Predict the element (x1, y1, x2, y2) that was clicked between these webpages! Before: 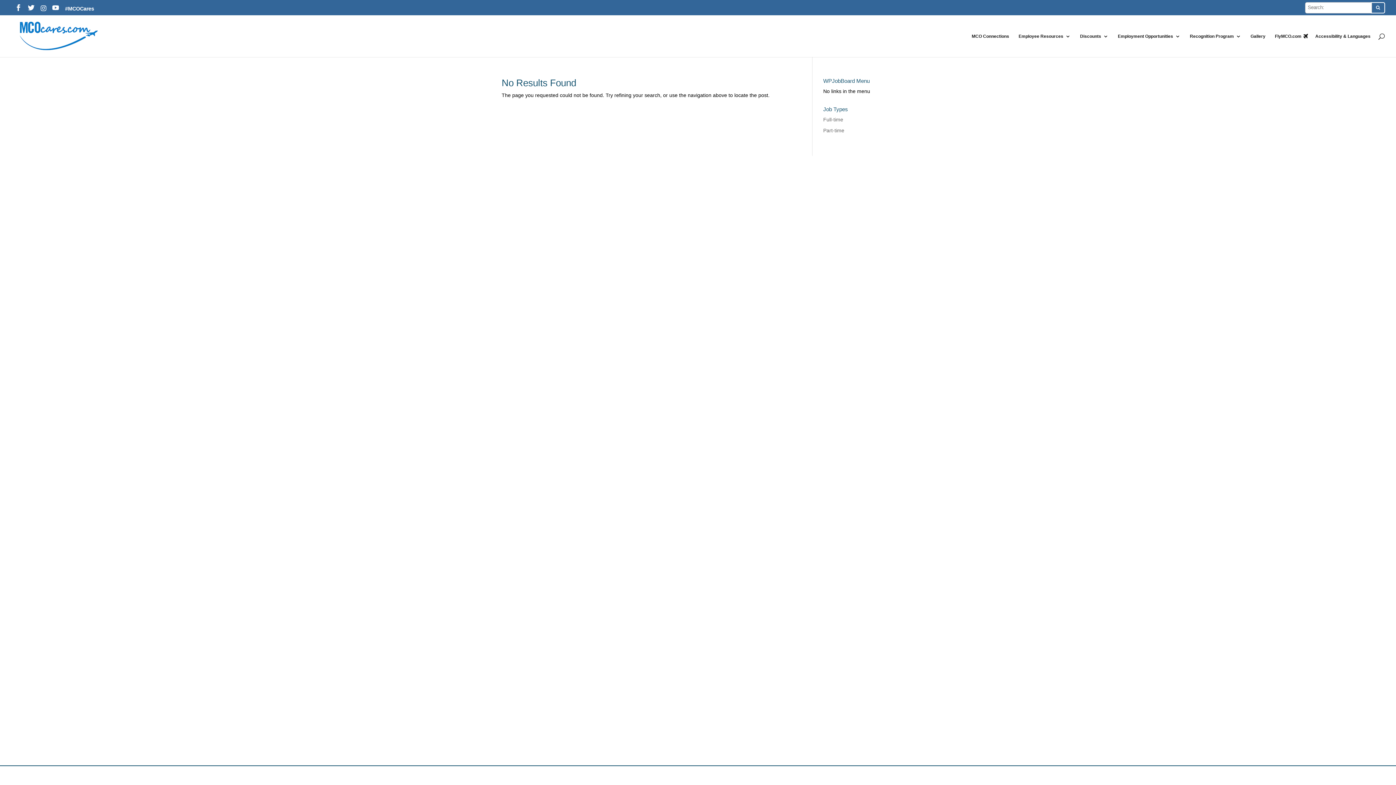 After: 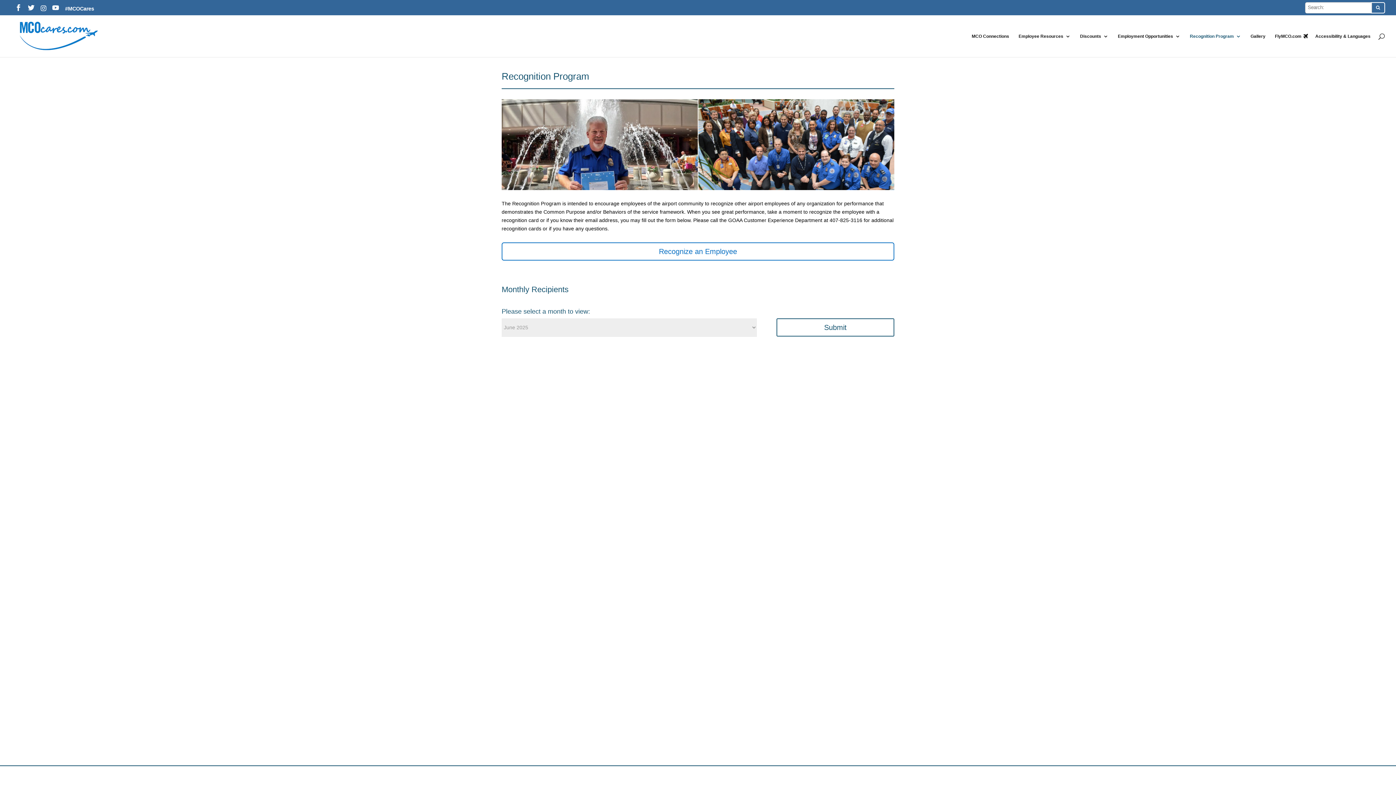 Action: label: Recognition Program bbox: (1190, 33, 1241, 57)